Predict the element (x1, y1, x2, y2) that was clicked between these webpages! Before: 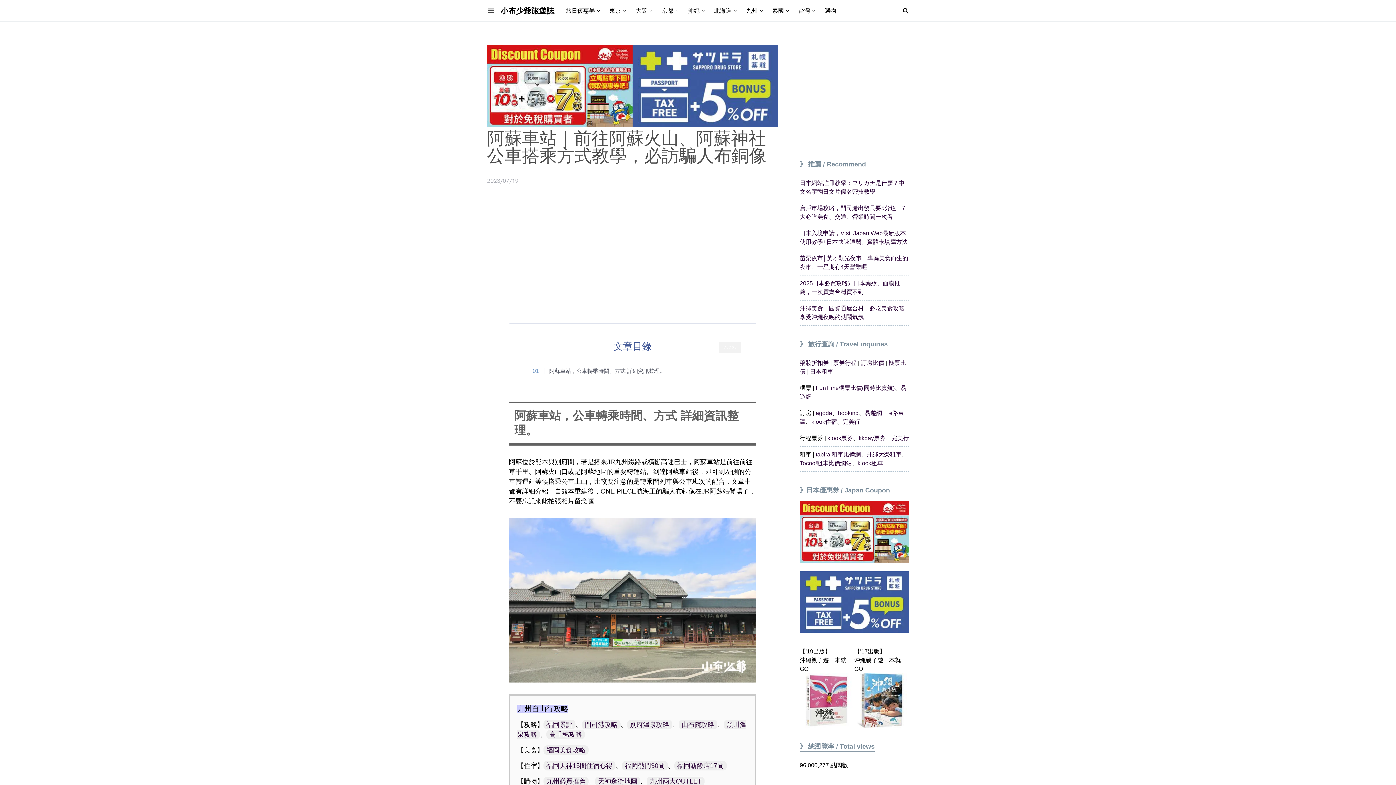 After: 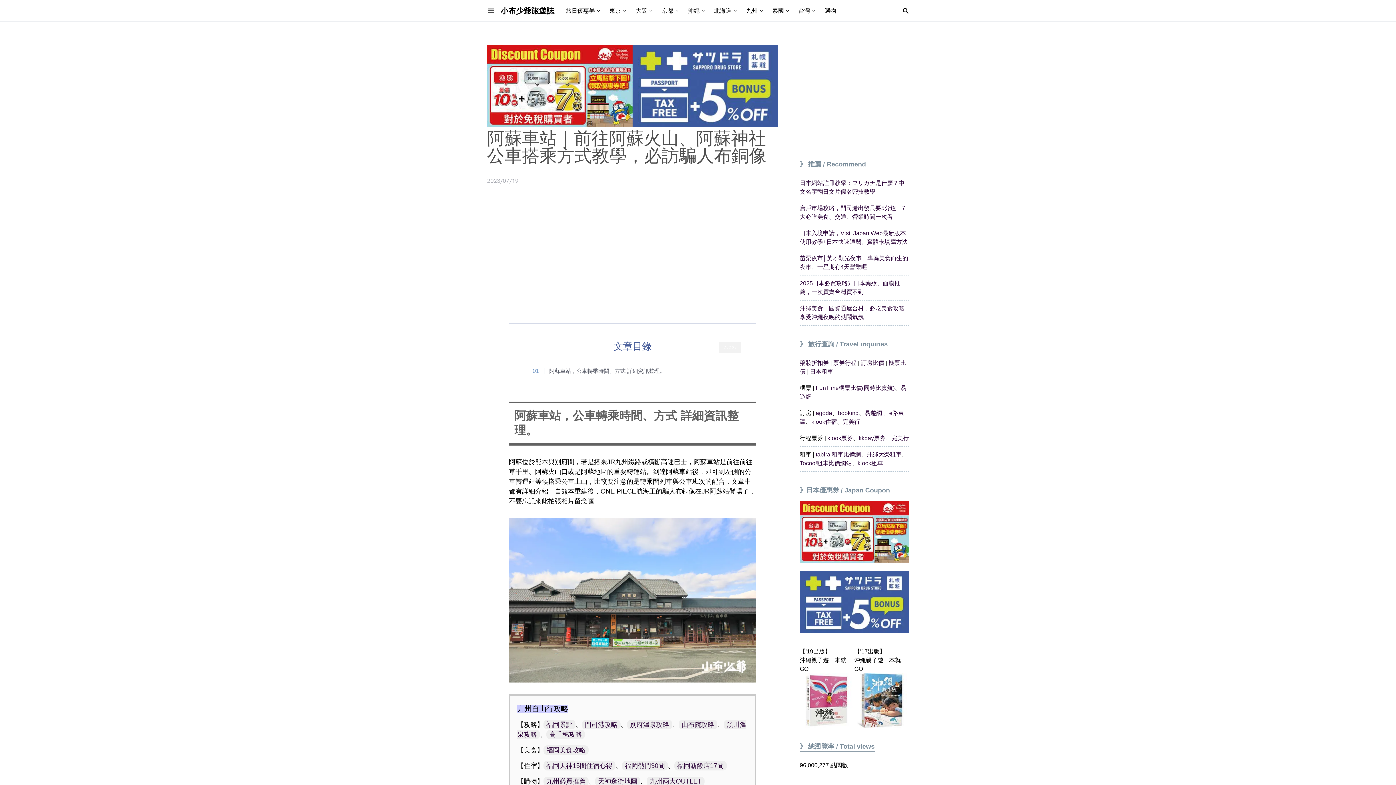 Action: bbox: (891, 435, 909, 441) label: 完美行